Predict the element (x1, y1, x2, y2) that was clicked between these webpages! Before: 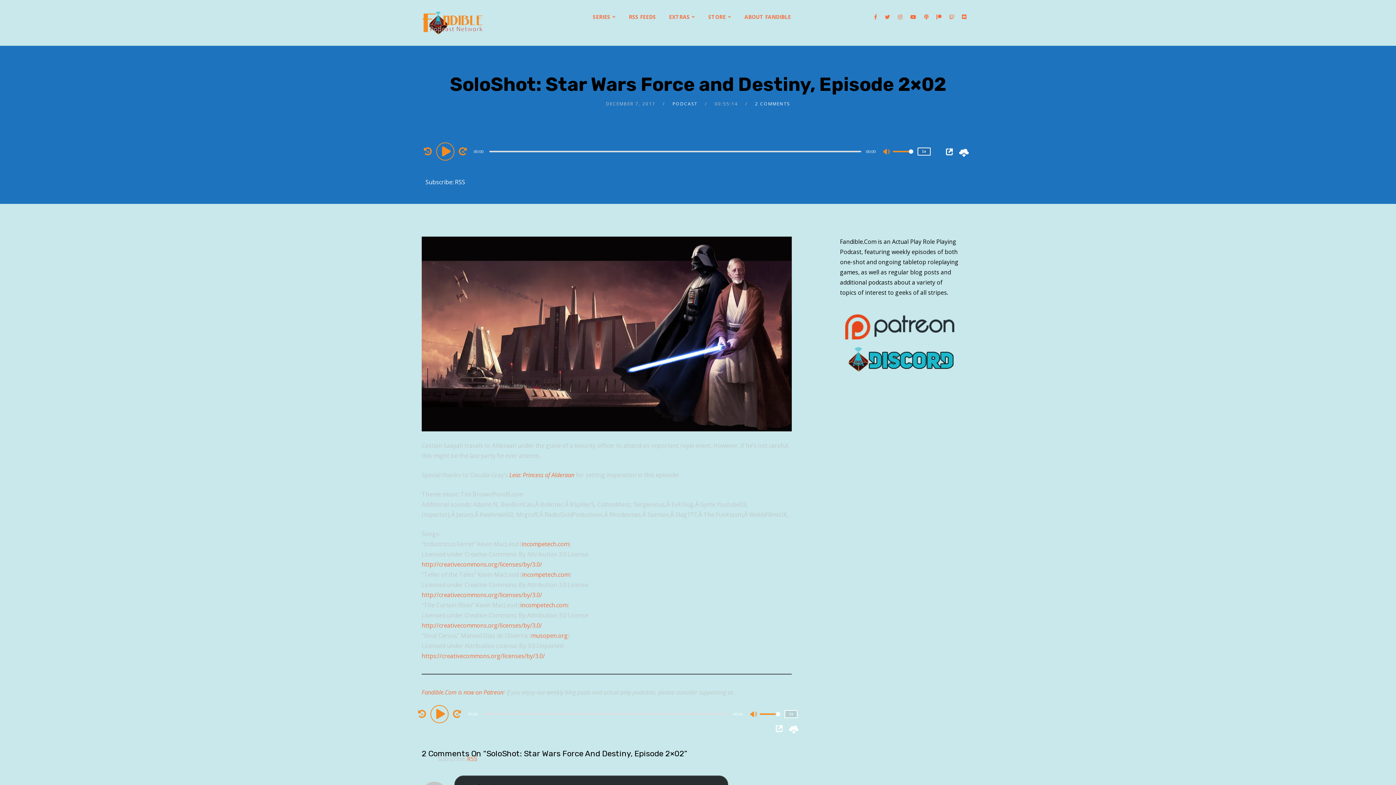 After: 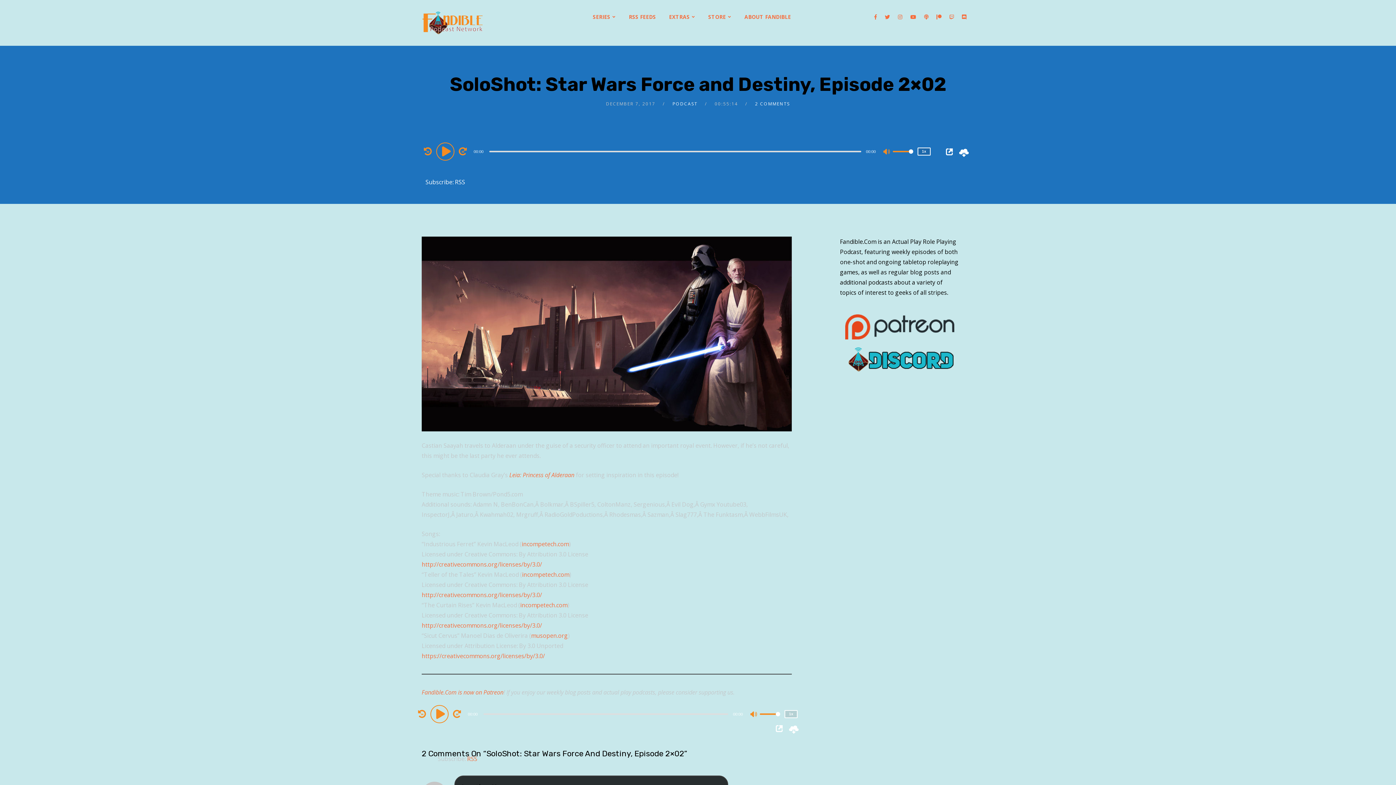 Action: bbox: (421, 591, 542, 599) label: http://creativecommons.org/licenses/by/3.0/